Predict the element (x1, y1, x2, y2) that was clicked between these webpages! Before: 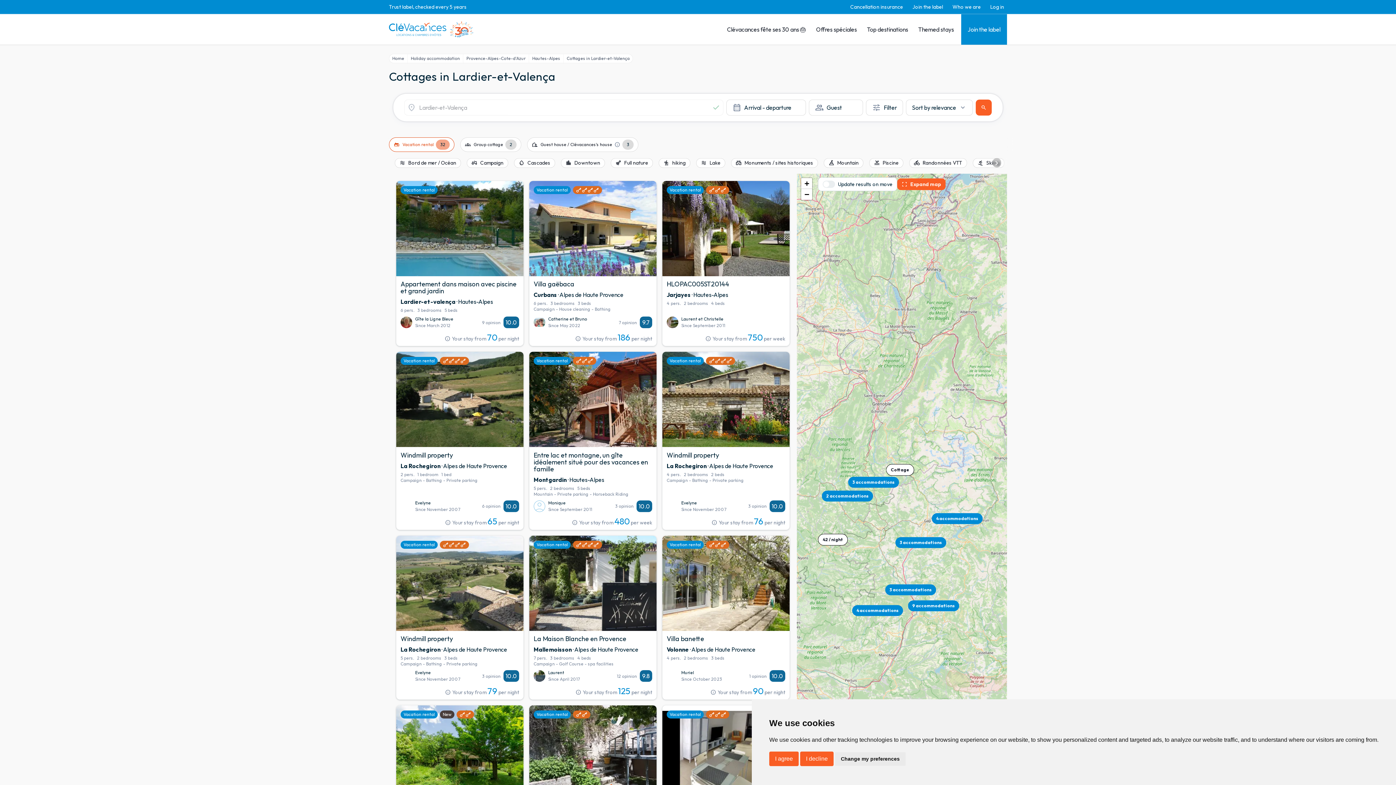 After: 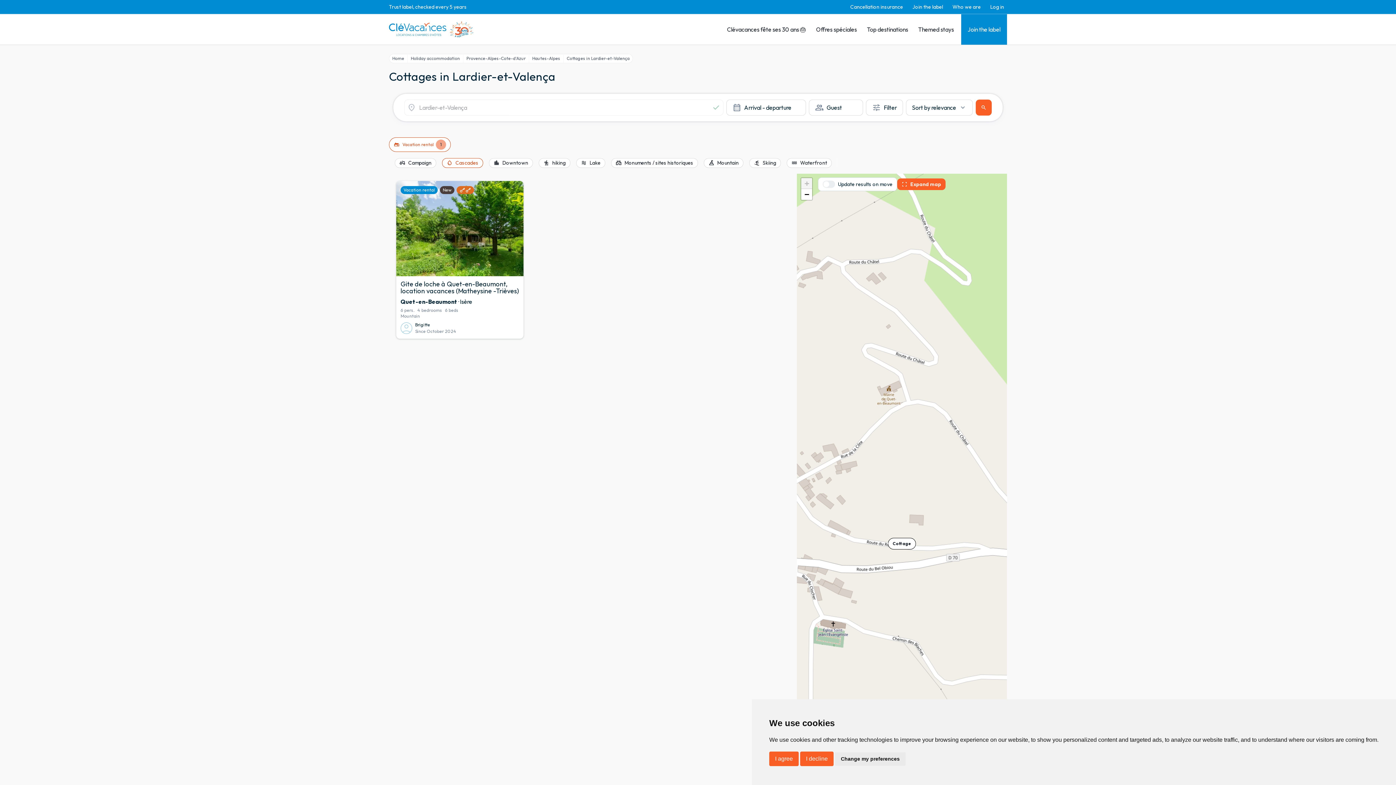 Action: label: water_drop
Cascades bbox: (514, 158, 555, 167)